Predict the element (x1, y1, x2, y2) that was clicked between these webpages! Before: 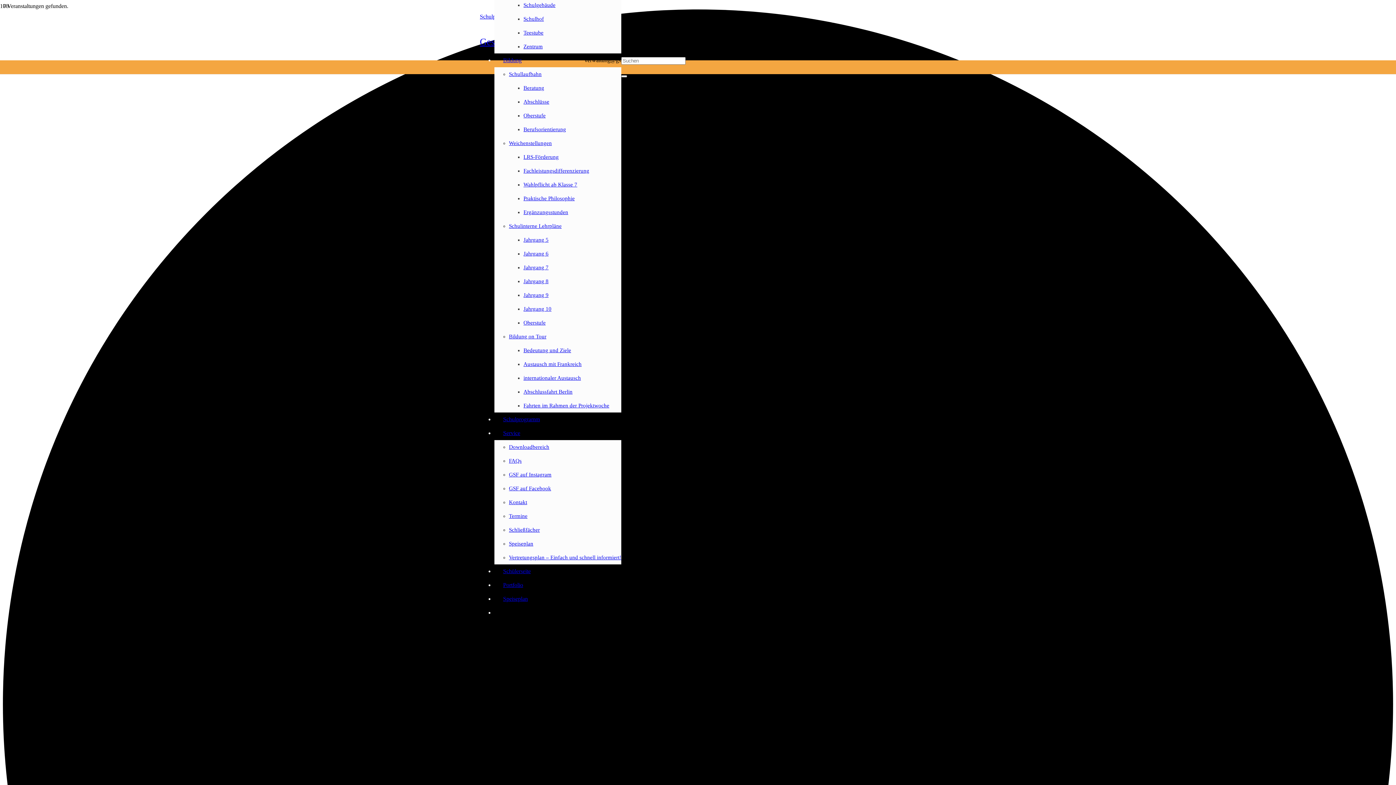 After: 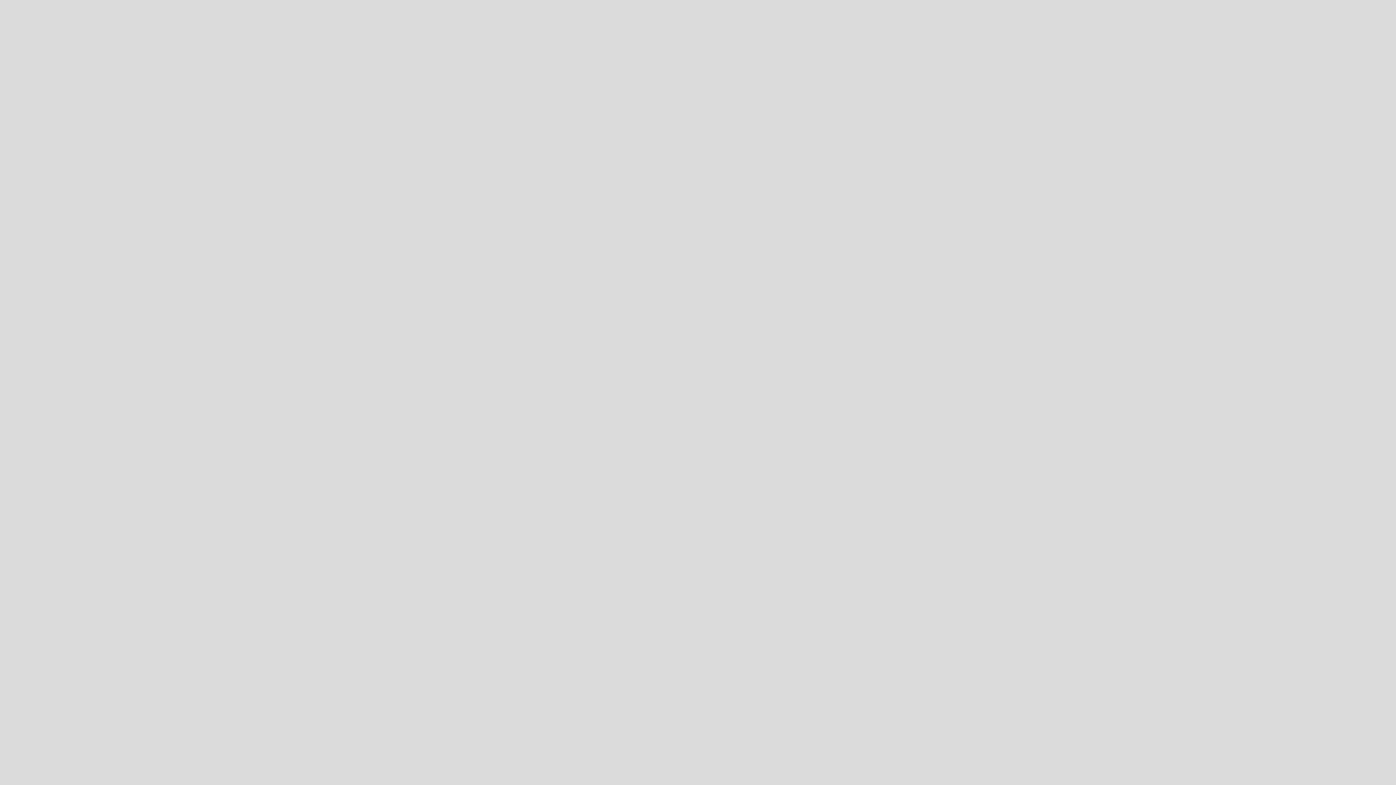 Action: label: Schließfächer bbox: (509, 527, 540, 533)